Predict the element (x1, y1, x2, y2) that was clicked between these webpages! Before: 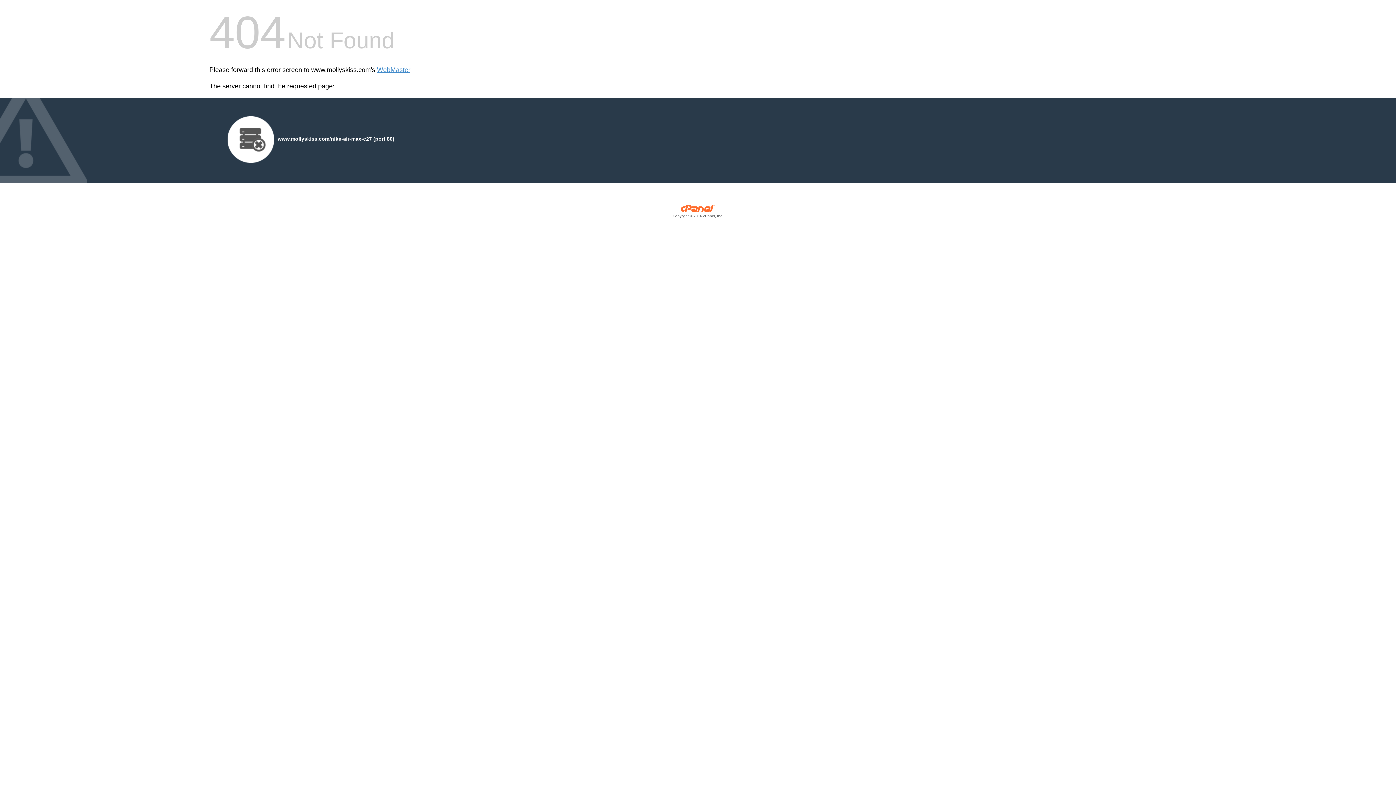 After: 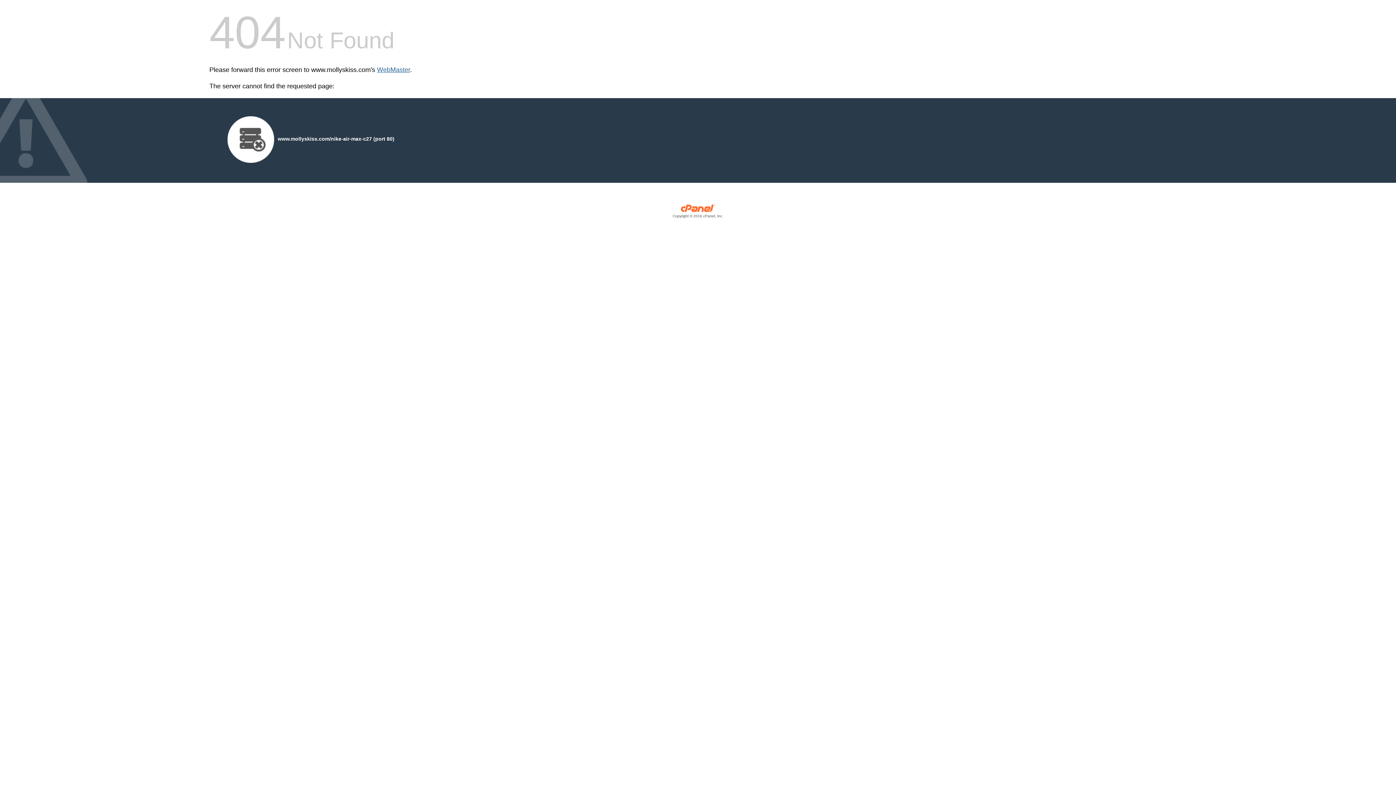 Action: label: WebMaster bbox: (377, 66, 410, 73)